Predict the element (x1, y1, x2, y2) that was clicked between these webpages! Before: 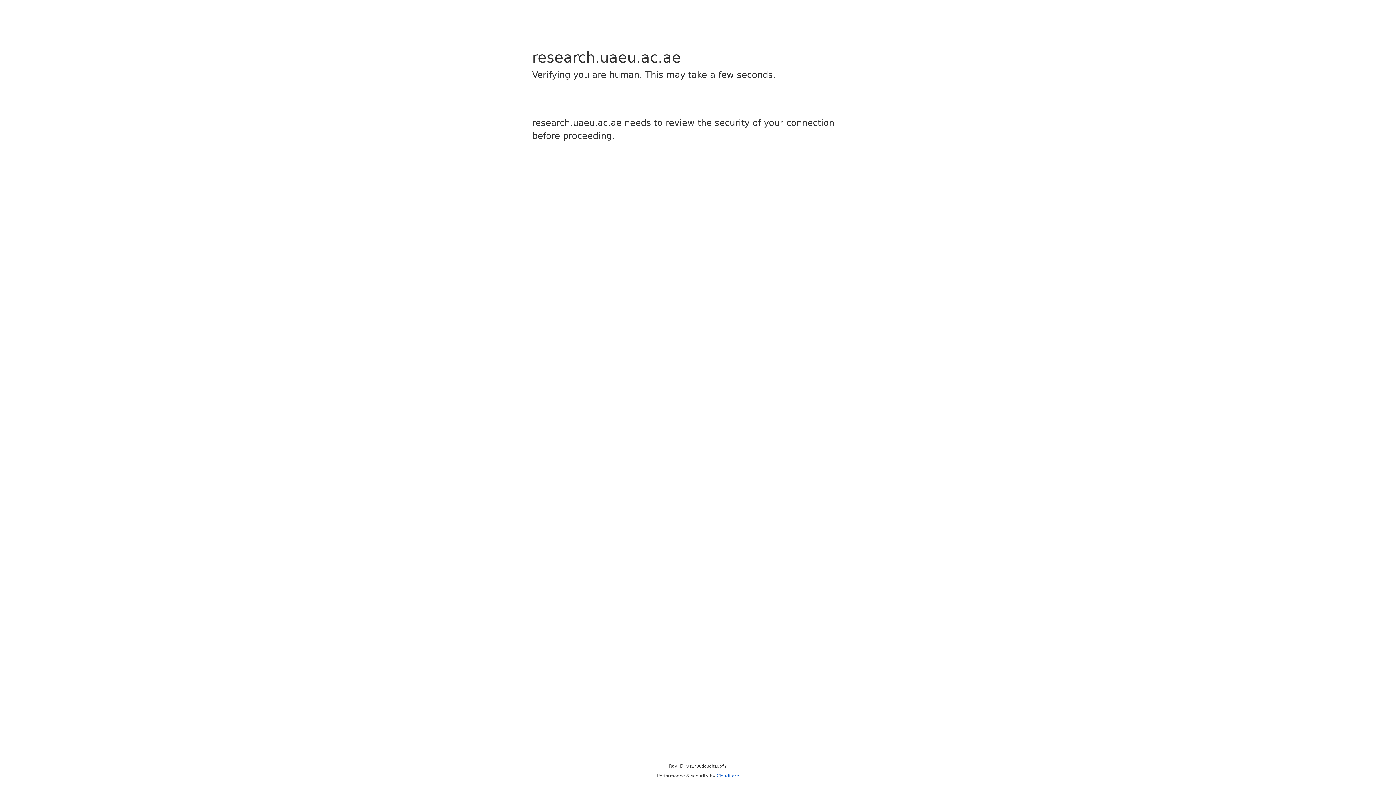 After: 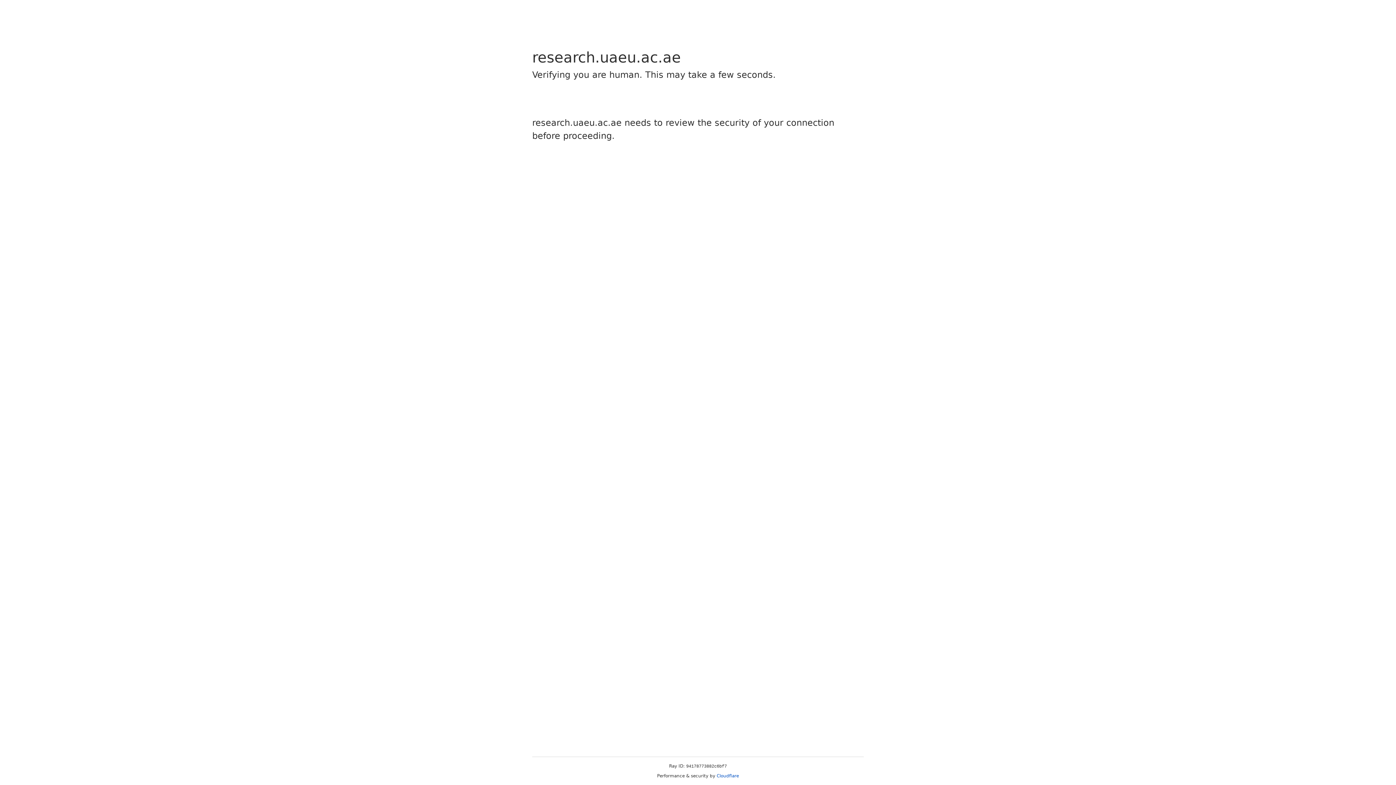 Action: label: Cloudflare bbox: (716, 773, 739, 778)